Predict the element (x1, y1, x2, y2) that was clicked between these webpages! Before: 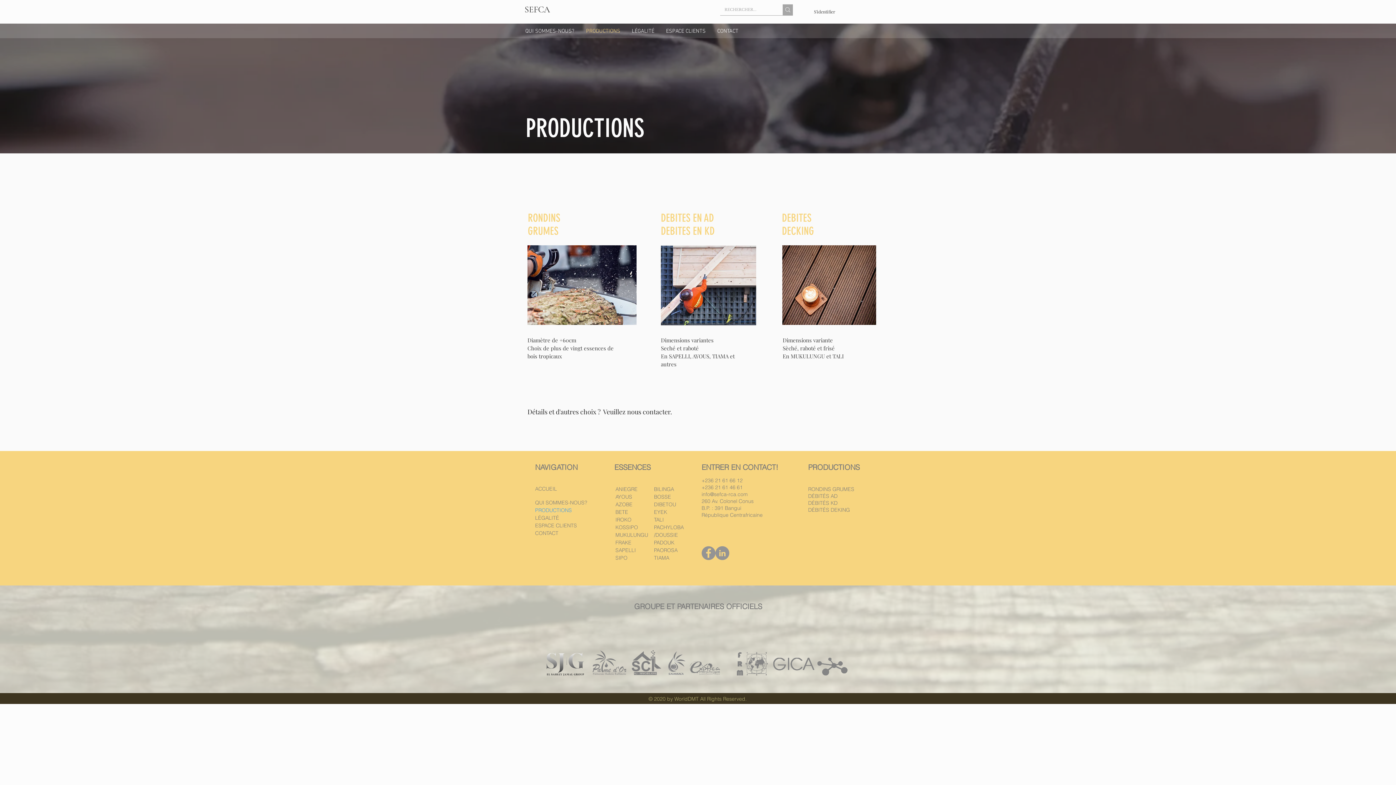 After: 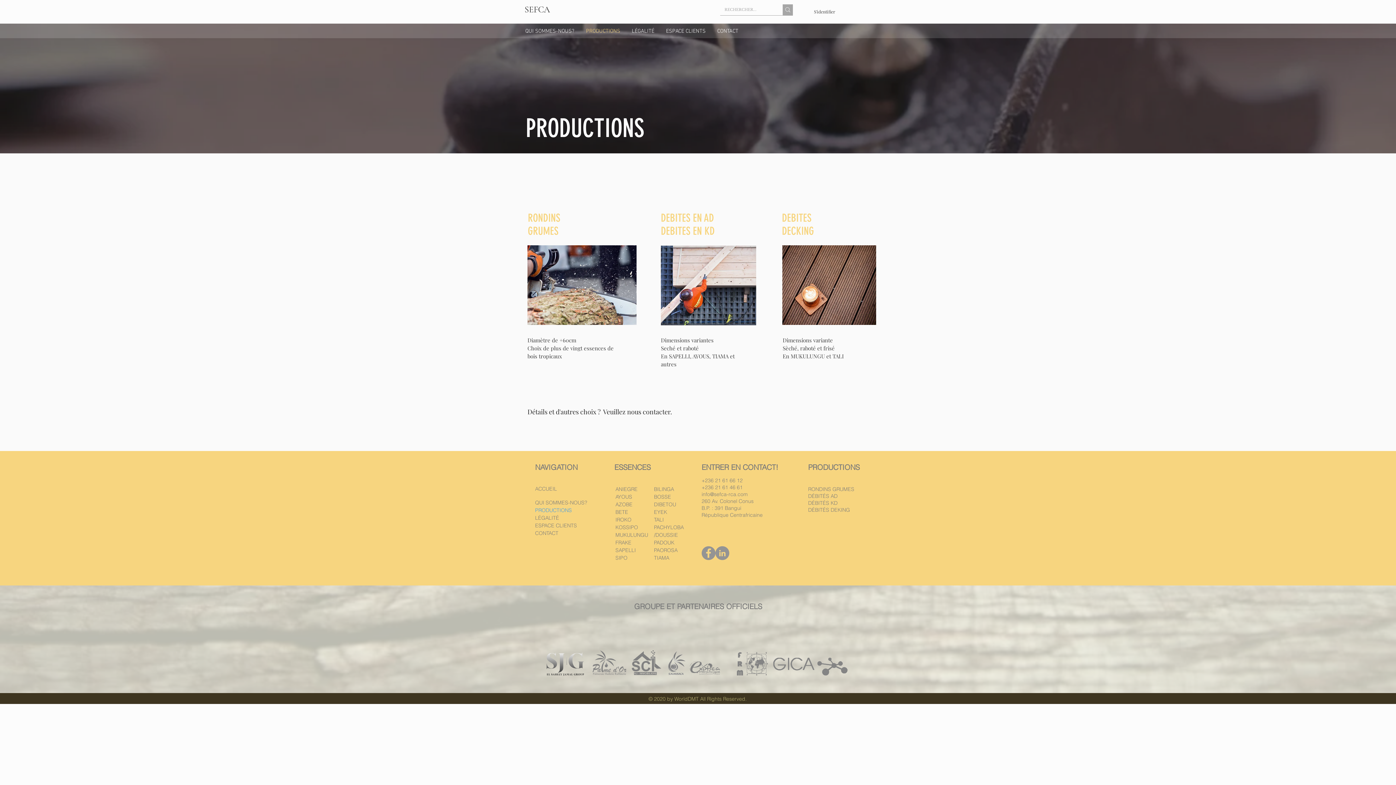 Action: label: PRODUCTIONS bbox: (535, 506, 587, 514)